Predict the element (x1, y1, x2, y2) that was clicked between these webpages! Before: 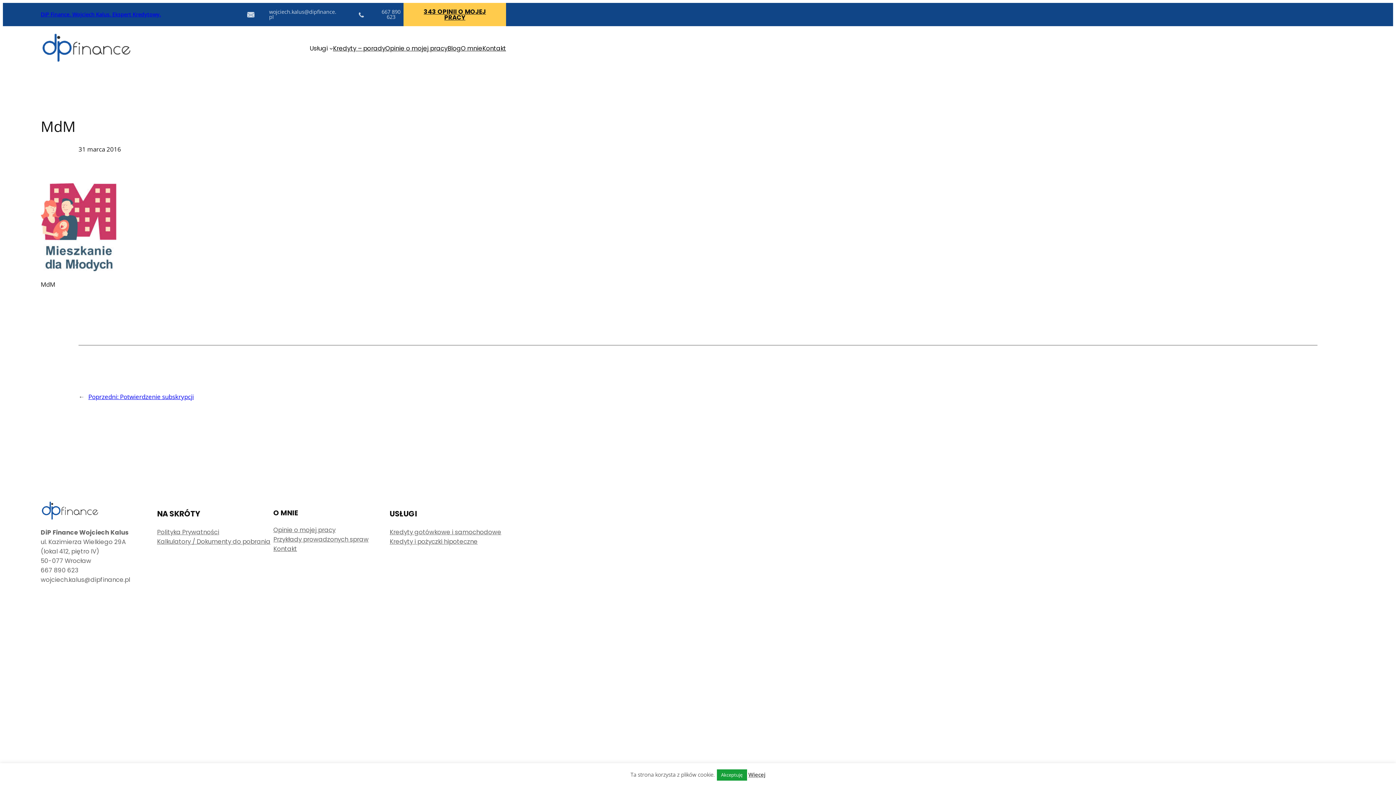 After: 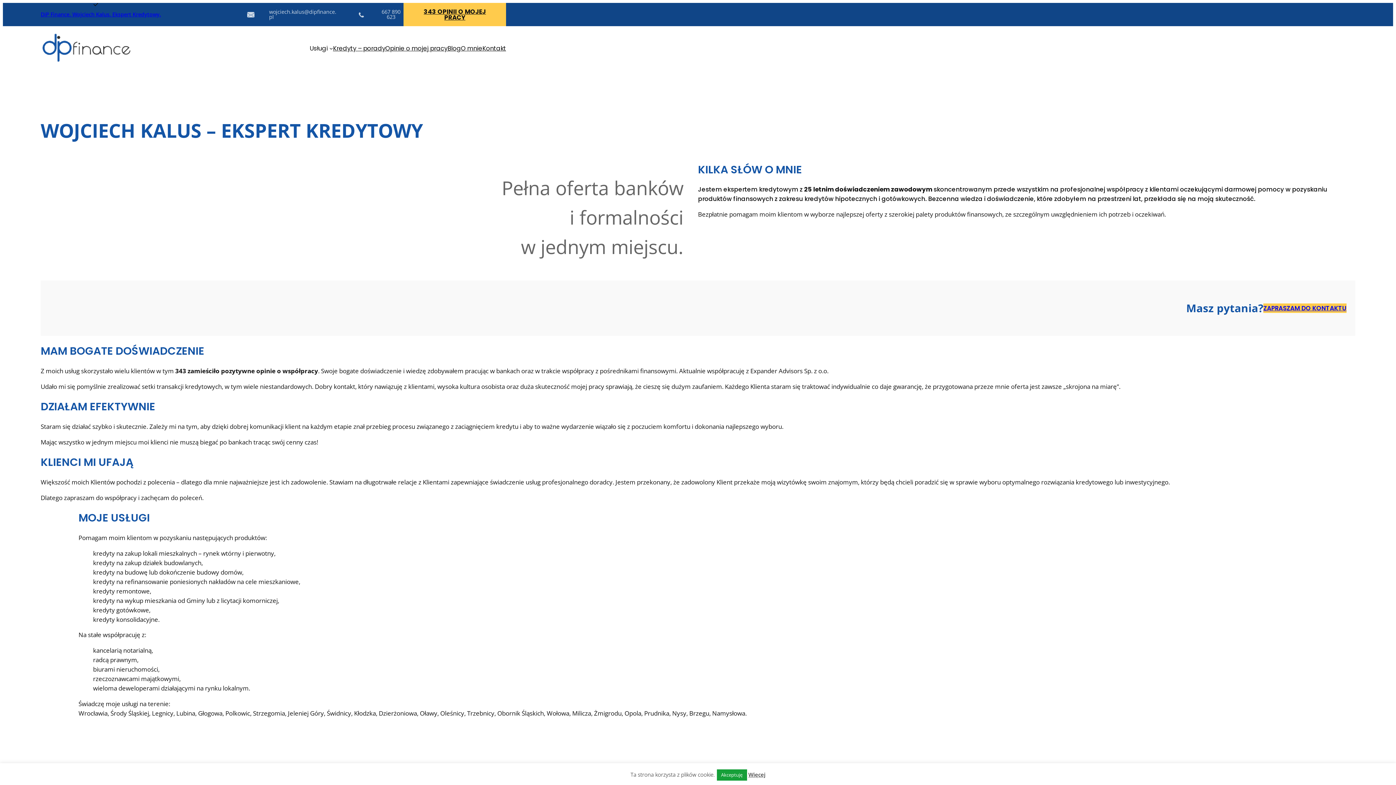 Action: label: O mnie bbox: (461, 43, 482, 53)